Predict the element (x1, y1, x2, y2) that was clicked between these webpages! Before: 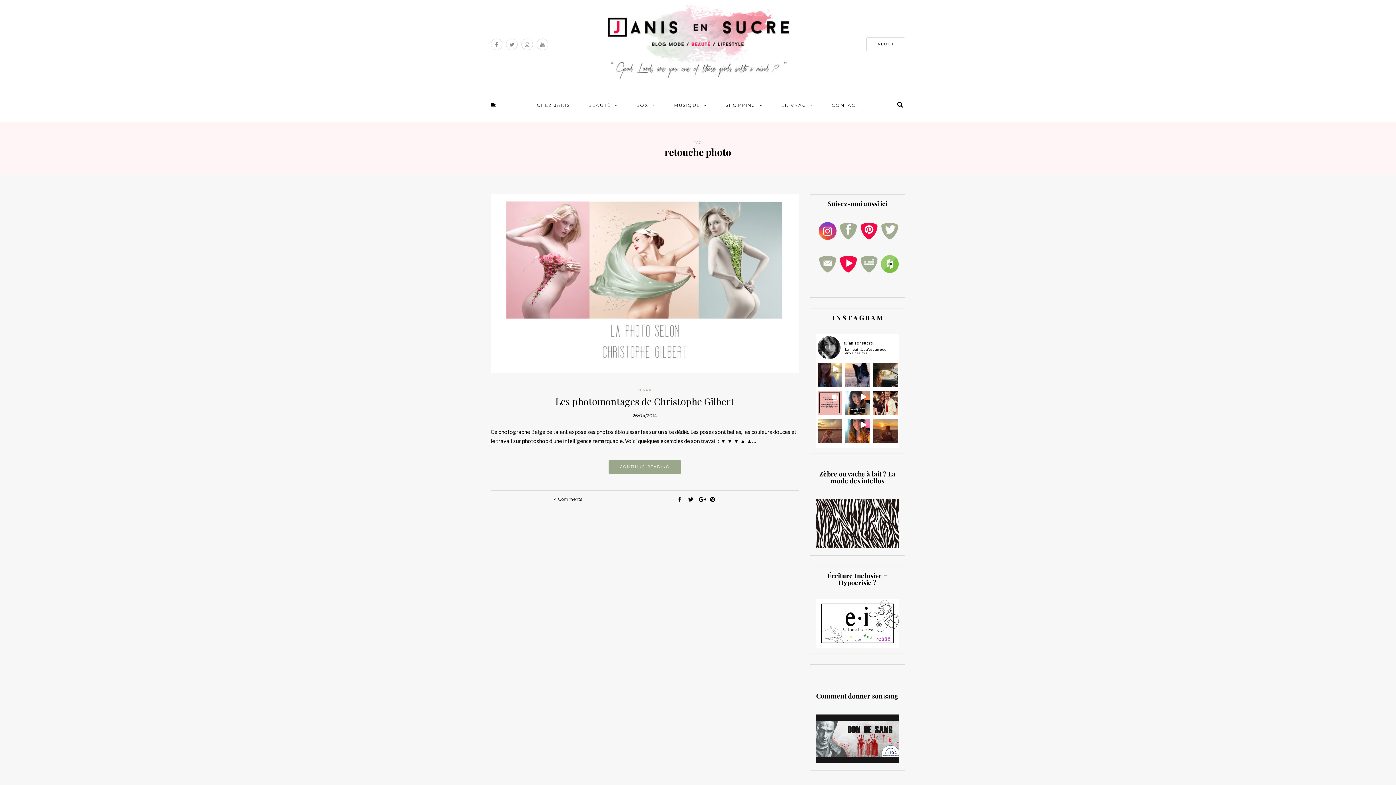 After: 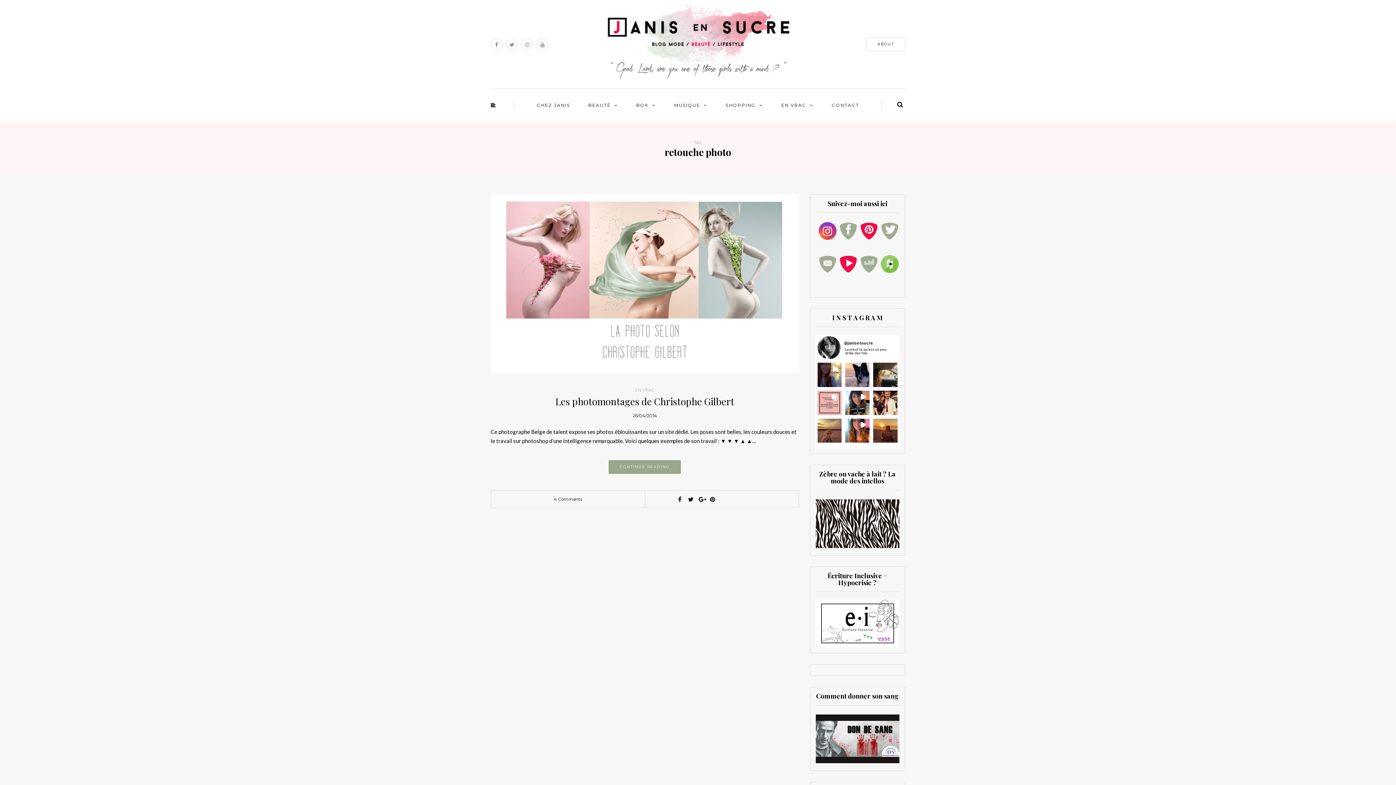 Action: bbox: (815, 735, 899, 741)